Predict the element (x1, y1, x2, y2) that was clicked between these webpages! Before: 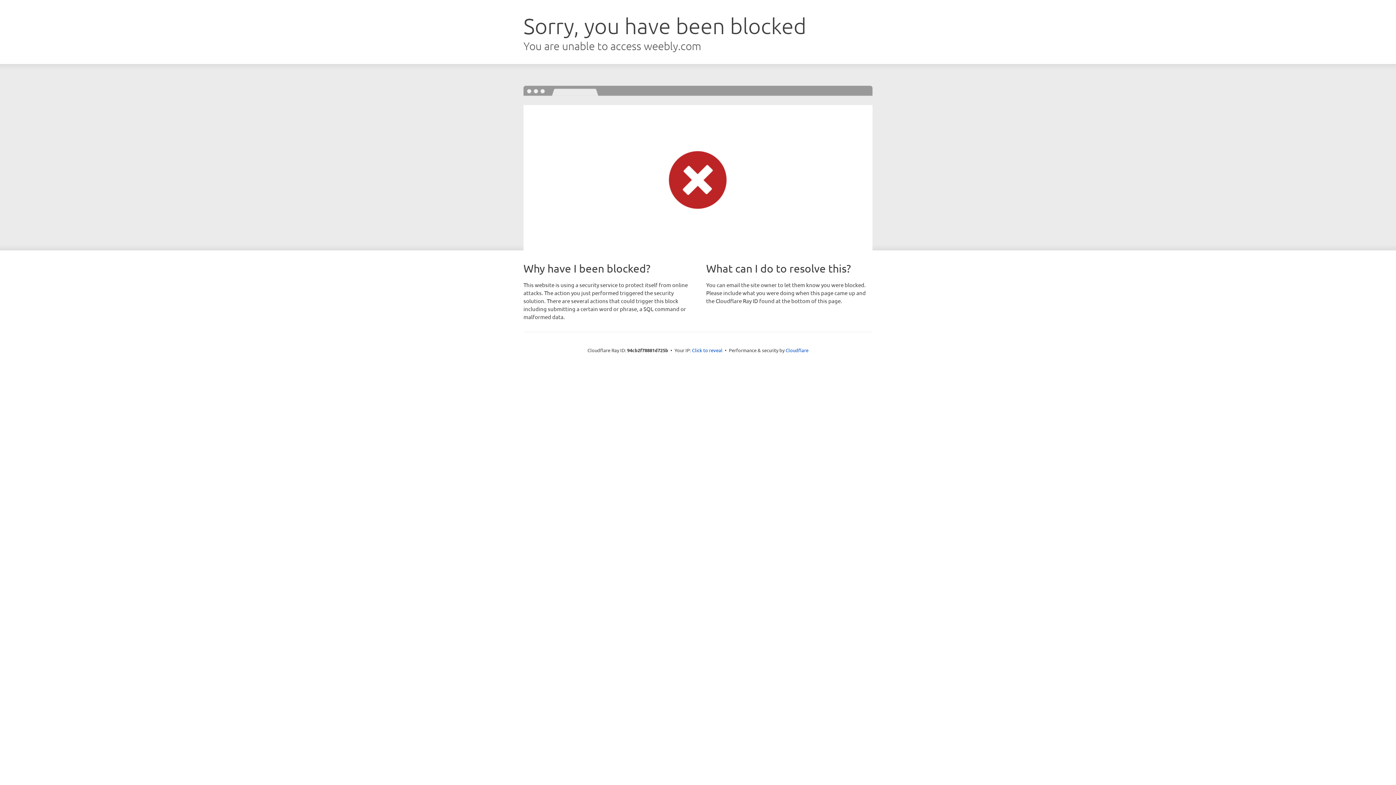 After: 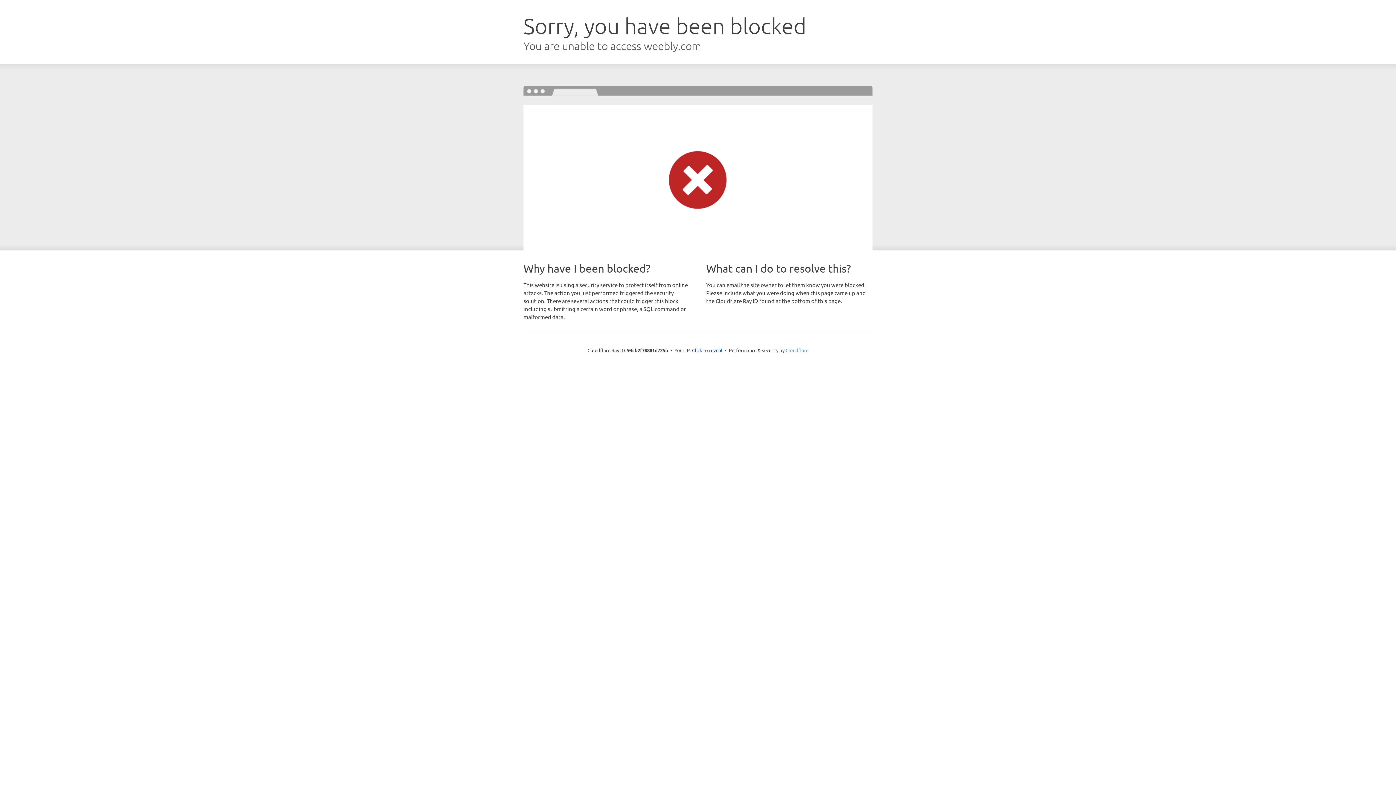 Action: label: Cloudflare bbox: (785, 347, 808, 353)